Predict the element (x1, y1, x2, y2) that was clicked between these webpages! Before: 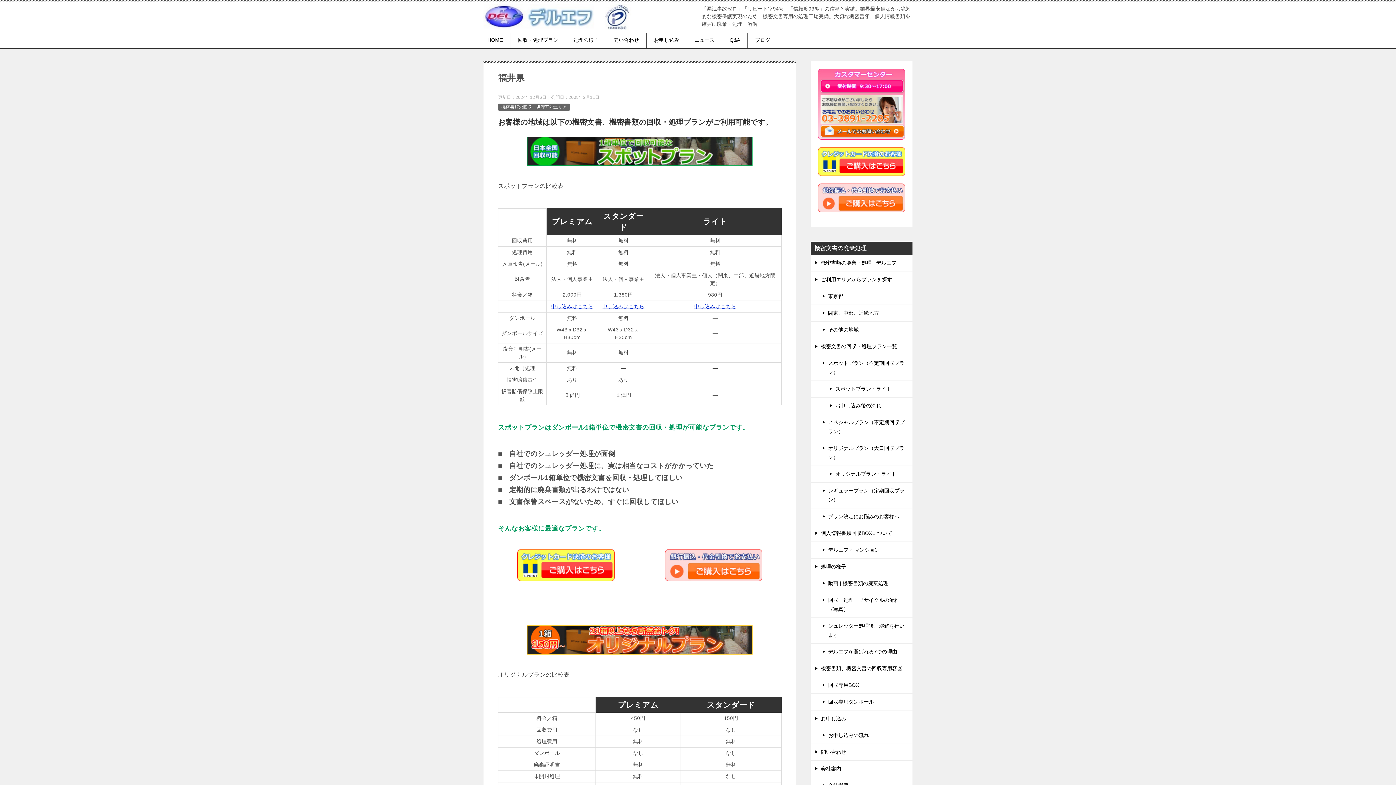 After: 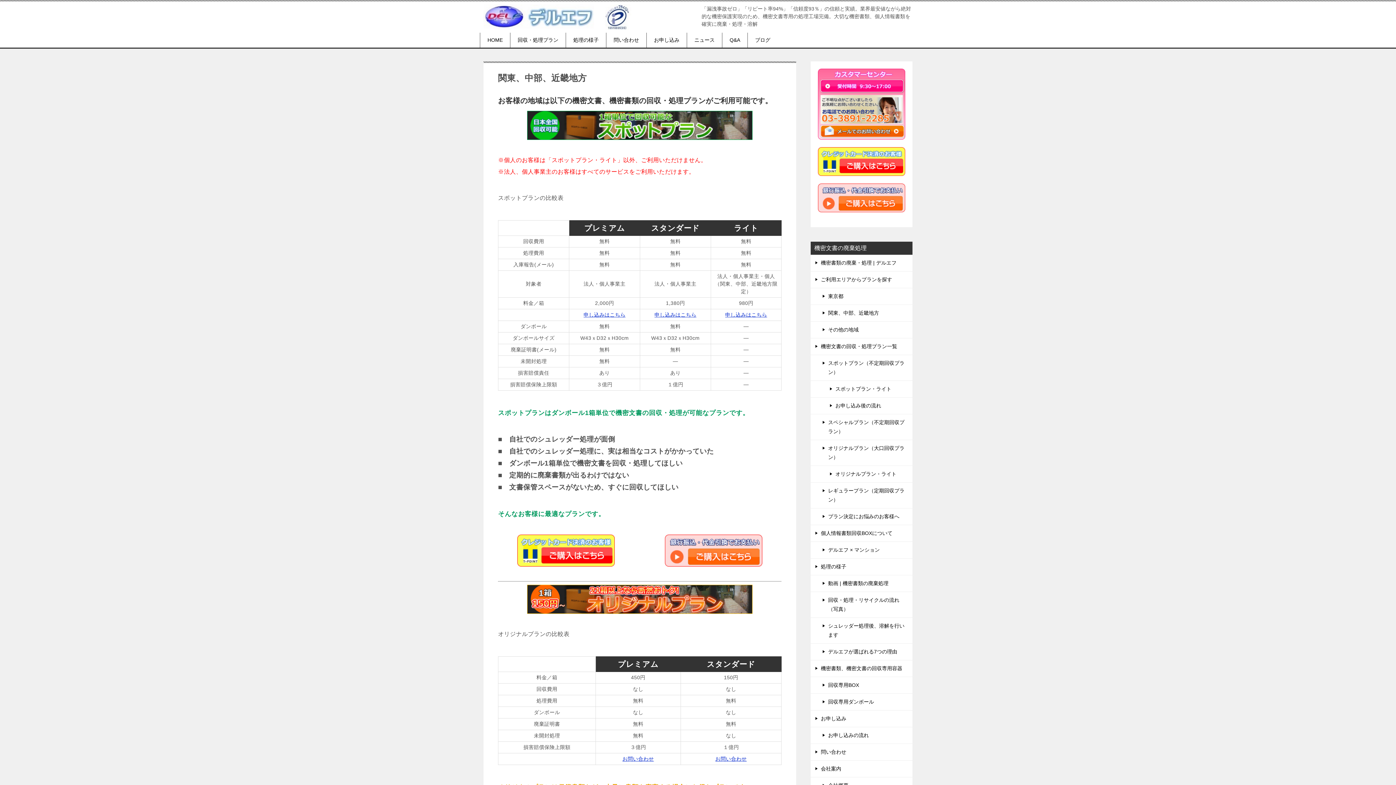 Action: bbox: (810, 305, 912, 321) label: 関東、中部、近畿地方